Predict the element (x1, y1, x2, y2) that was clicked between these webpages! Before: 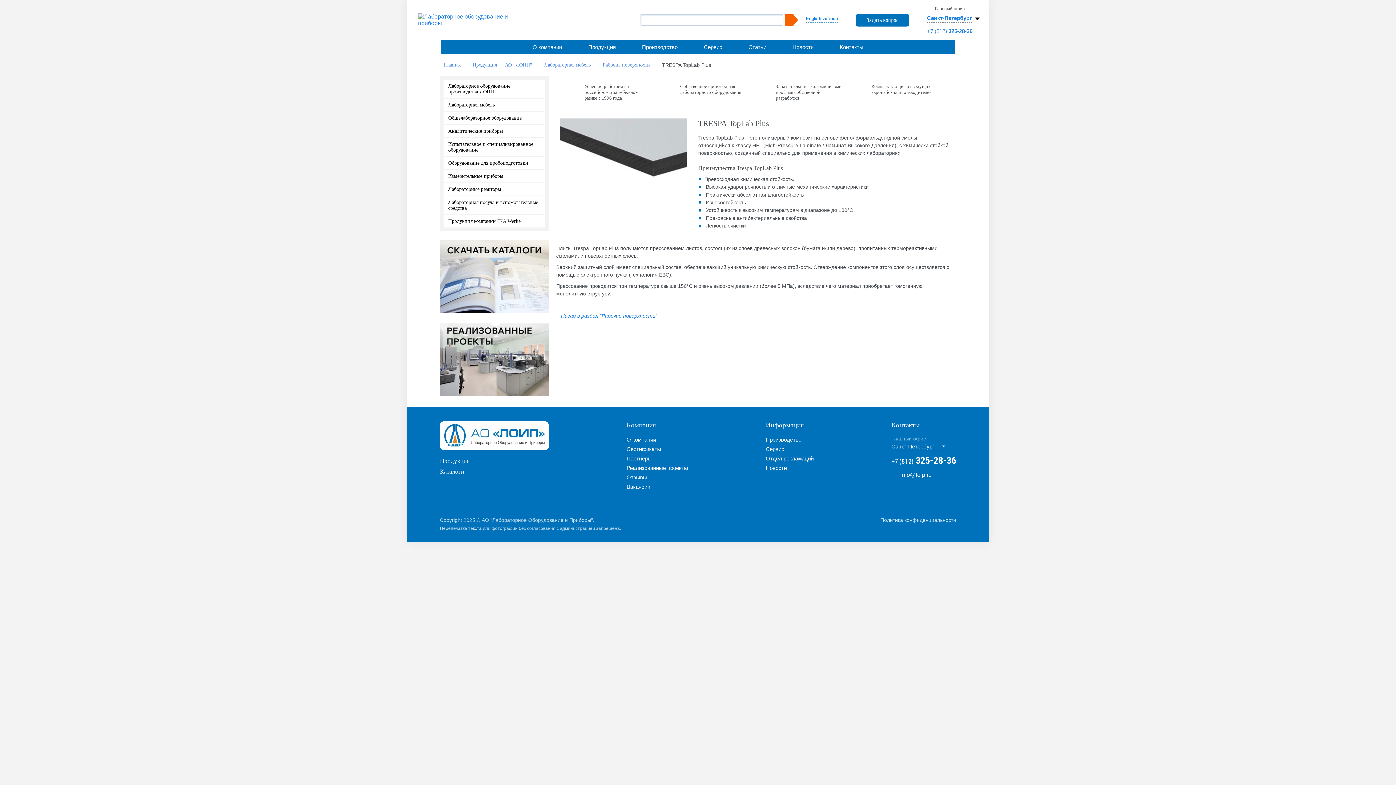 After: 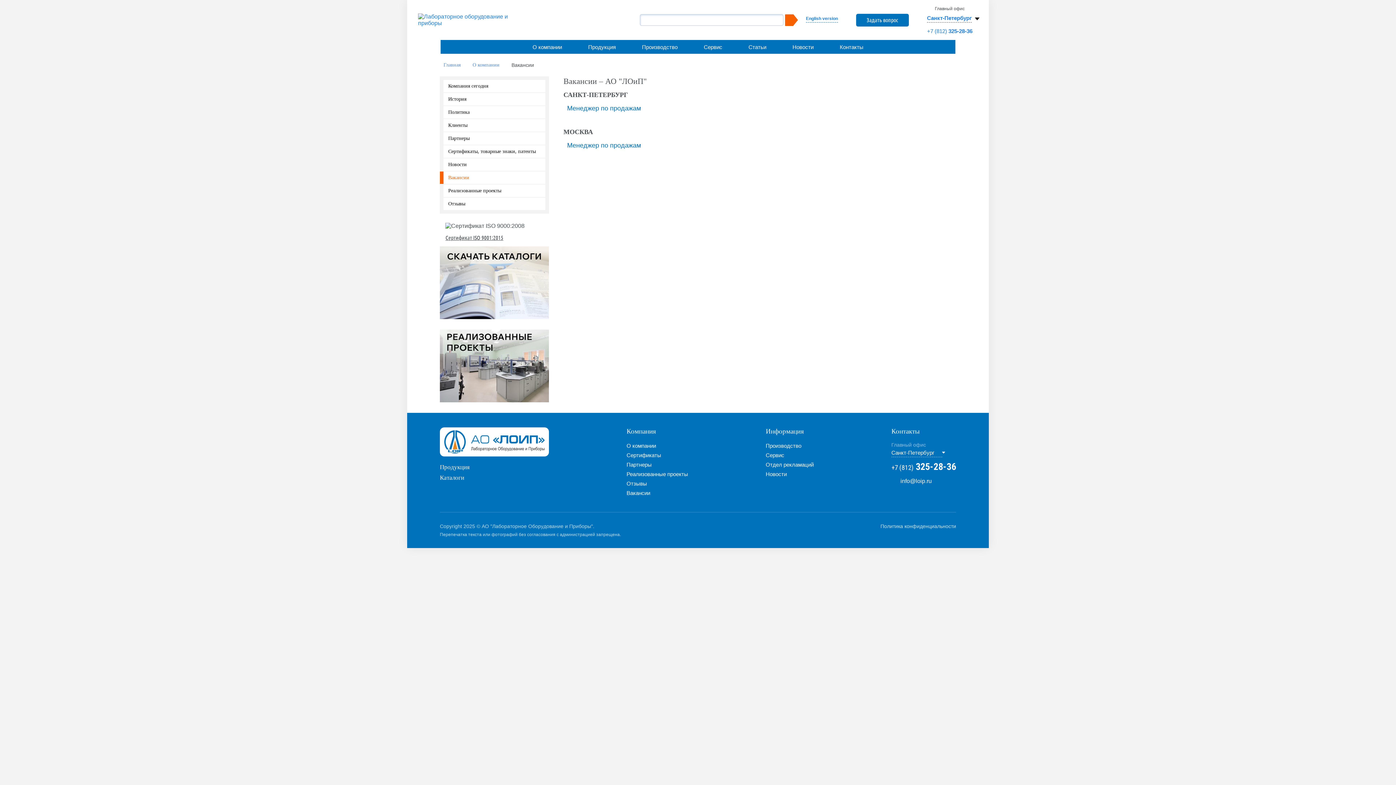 Action: label: Вакансии bbox: (626, 484, 650, 490)